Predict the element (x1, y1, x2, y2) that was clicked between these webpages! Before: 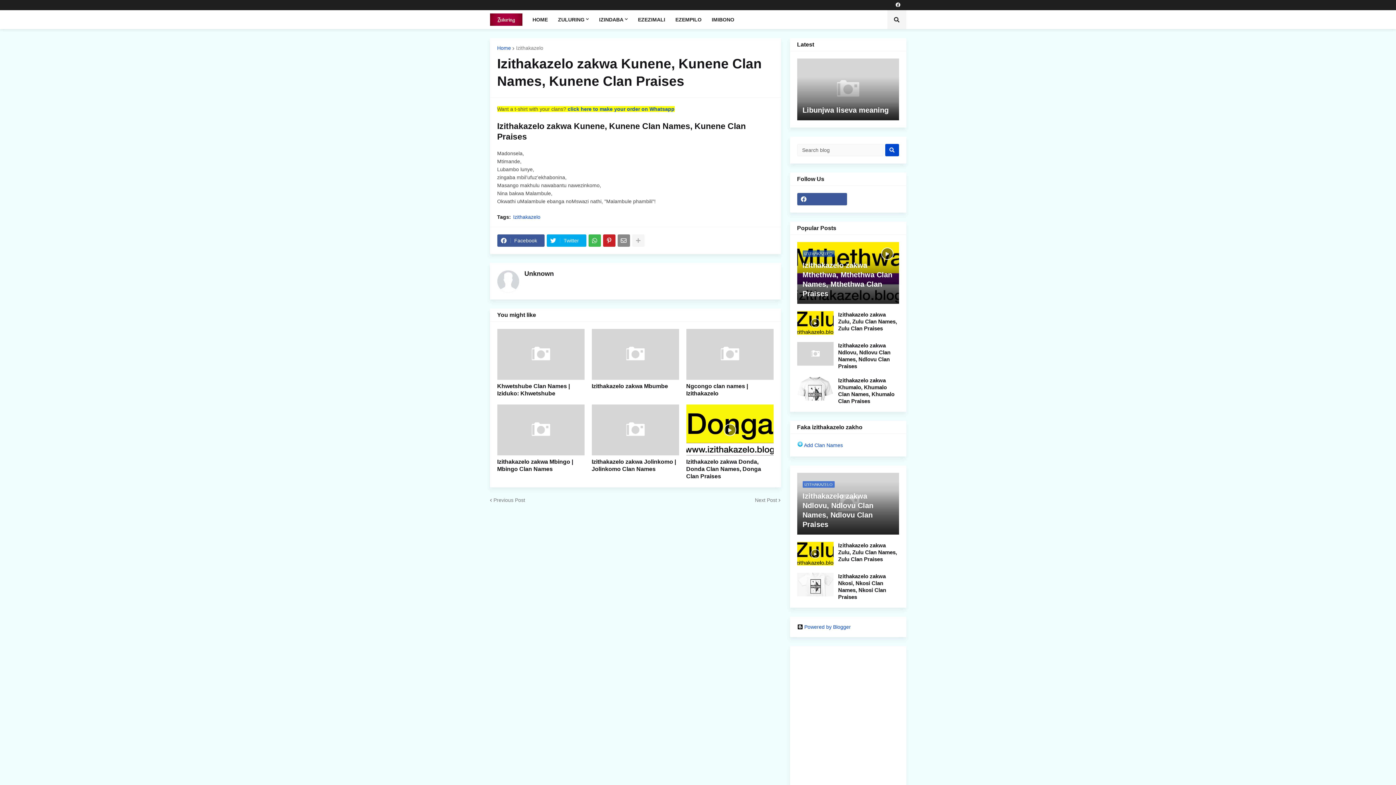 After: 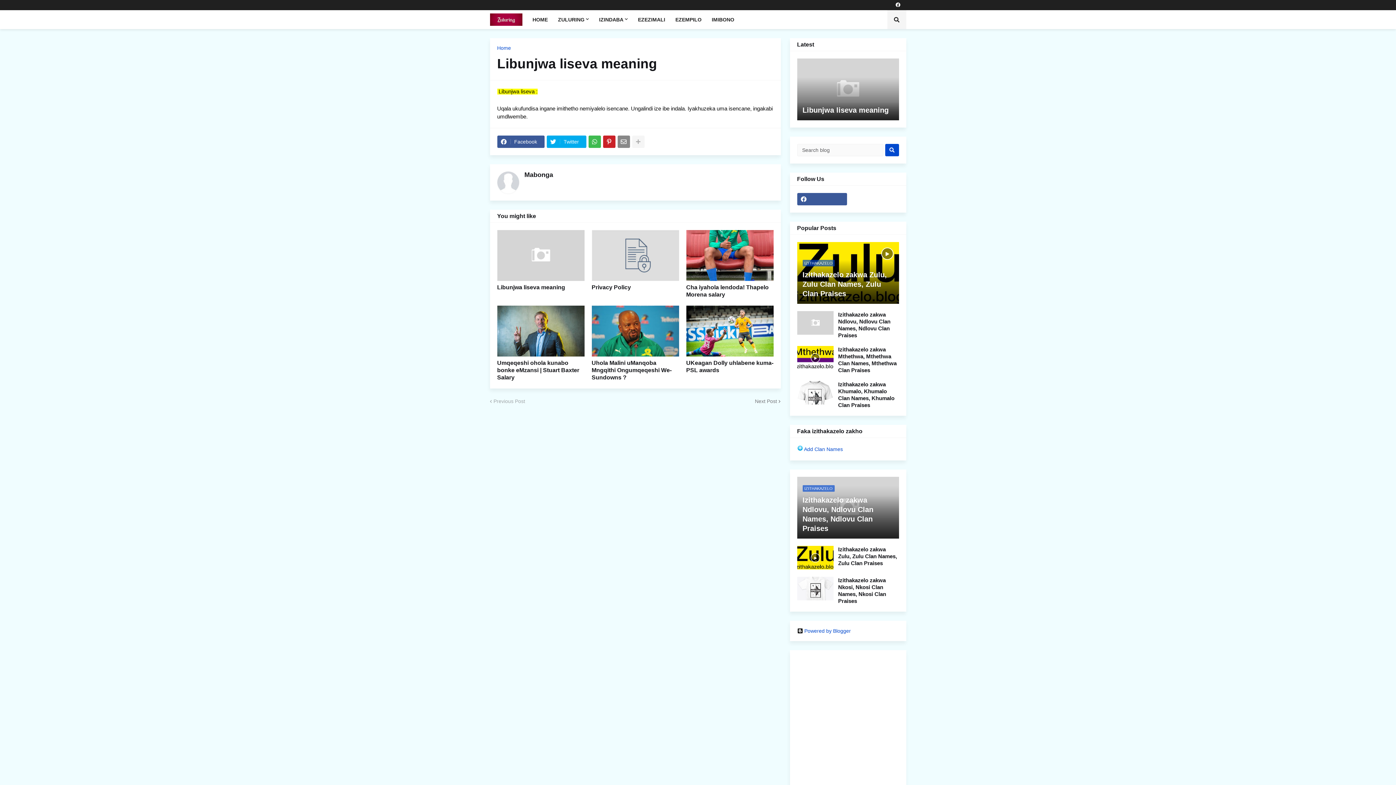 Action: label: Libunjwa liseva meaning bbox: (802, 105, 893, 114)